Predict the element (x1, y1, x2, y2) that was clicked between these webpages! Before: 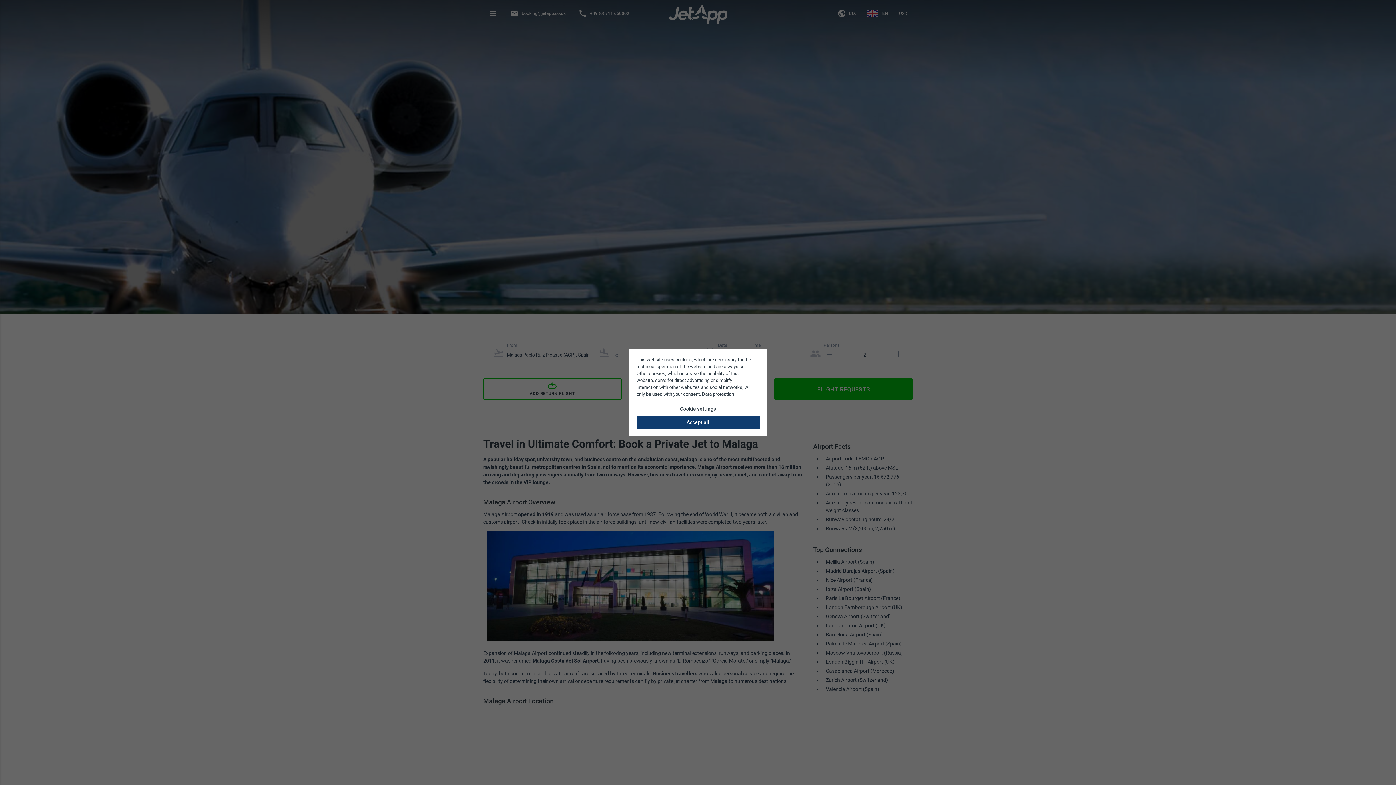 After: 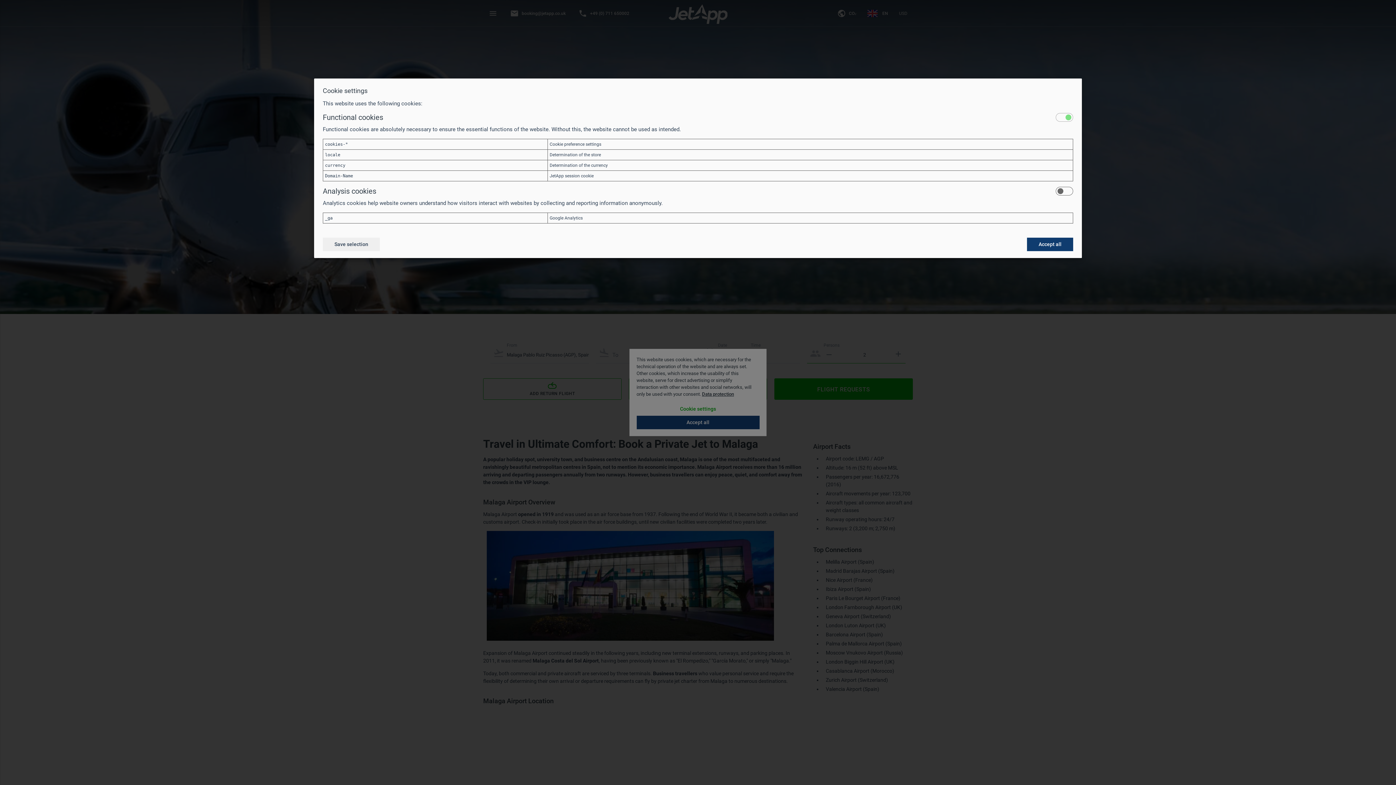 Action: label: Cookie settings bbox: (636, 402, 759, 415)